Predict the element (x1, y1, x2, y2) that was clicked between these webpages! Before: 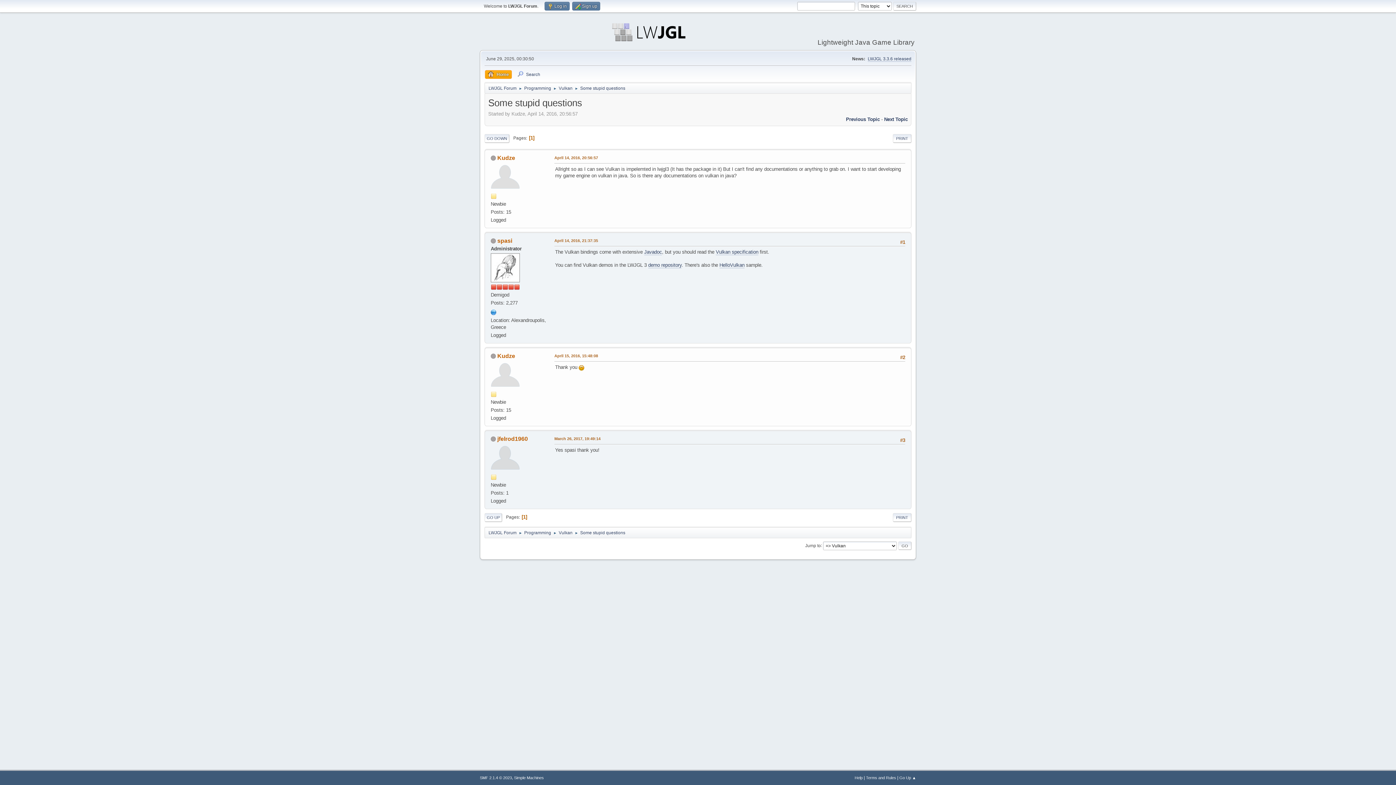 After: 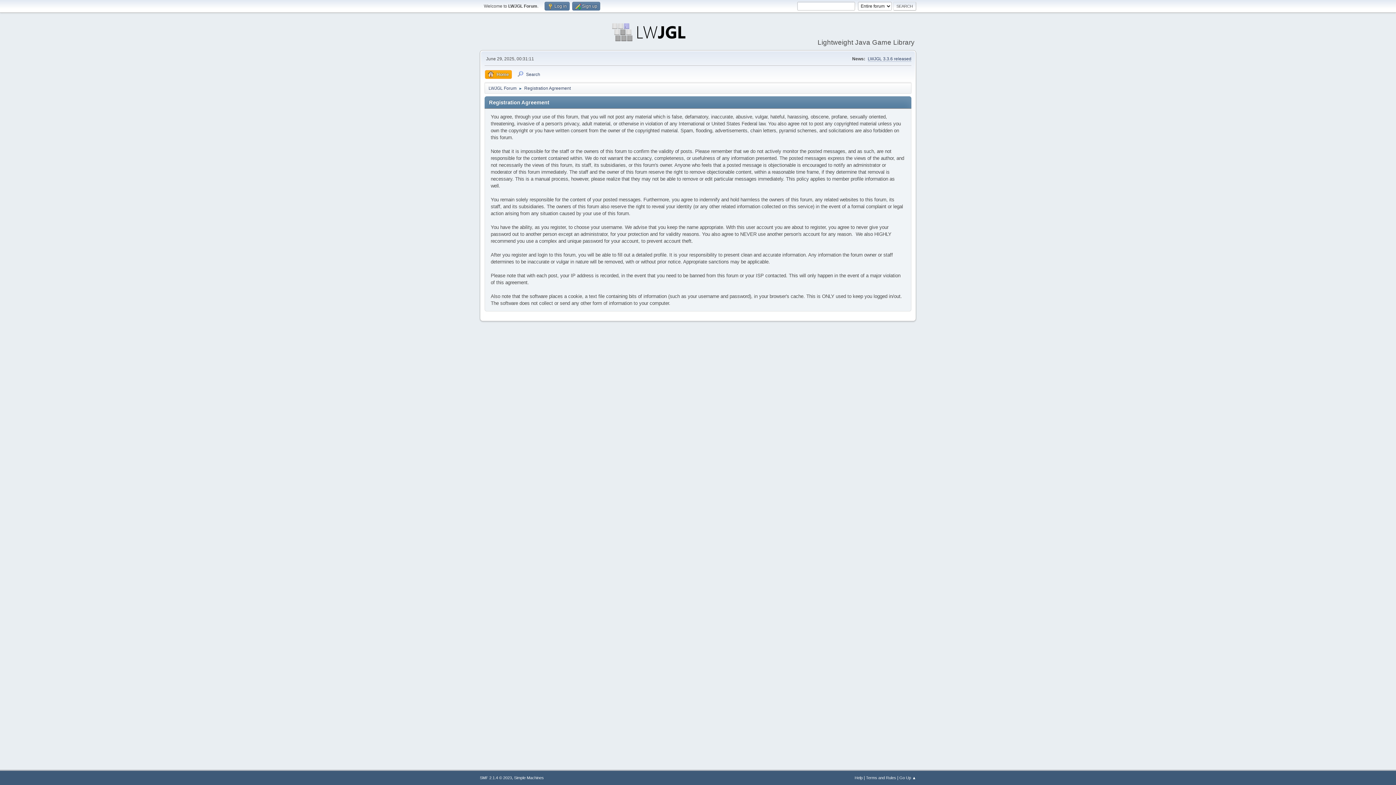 Action: label: Terms and Rules bbox: (866, 776, 896, 780)